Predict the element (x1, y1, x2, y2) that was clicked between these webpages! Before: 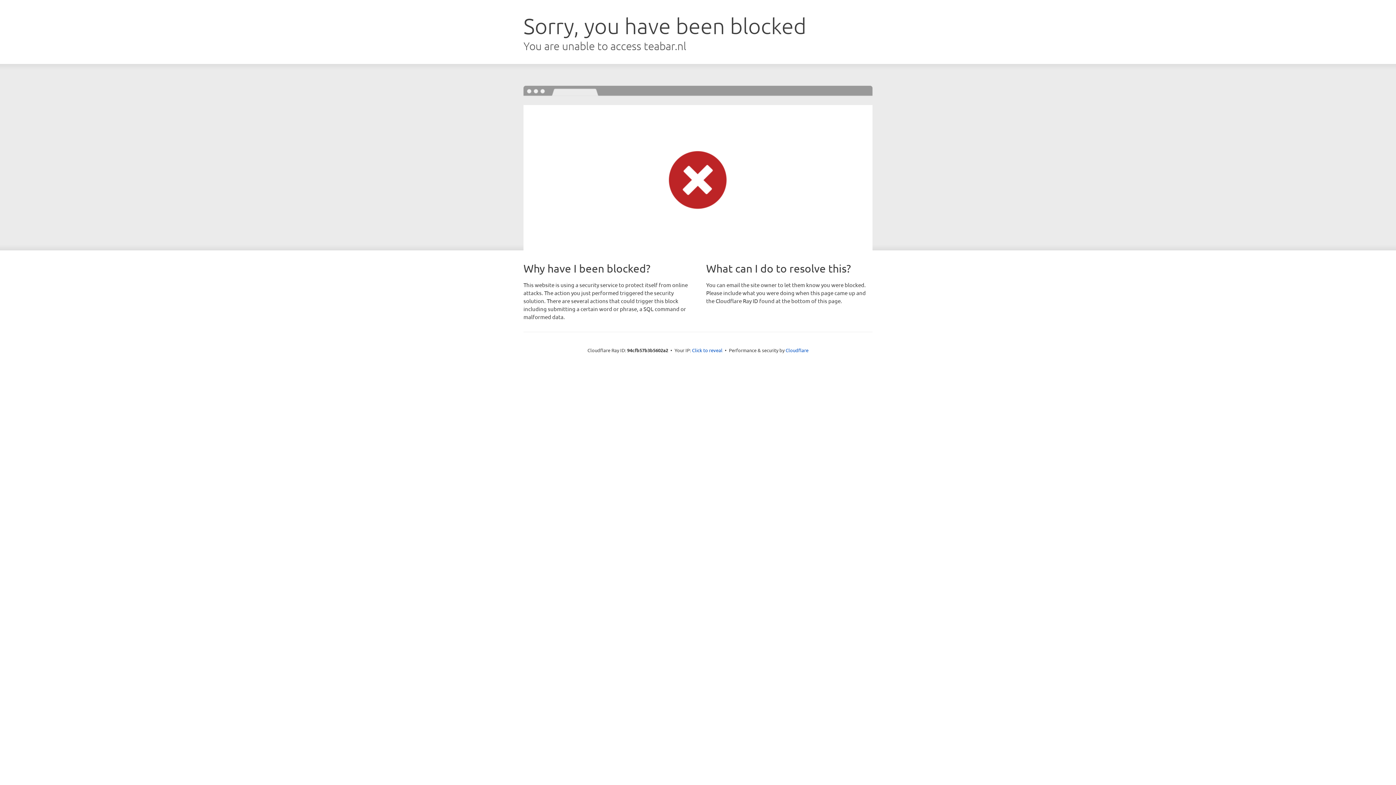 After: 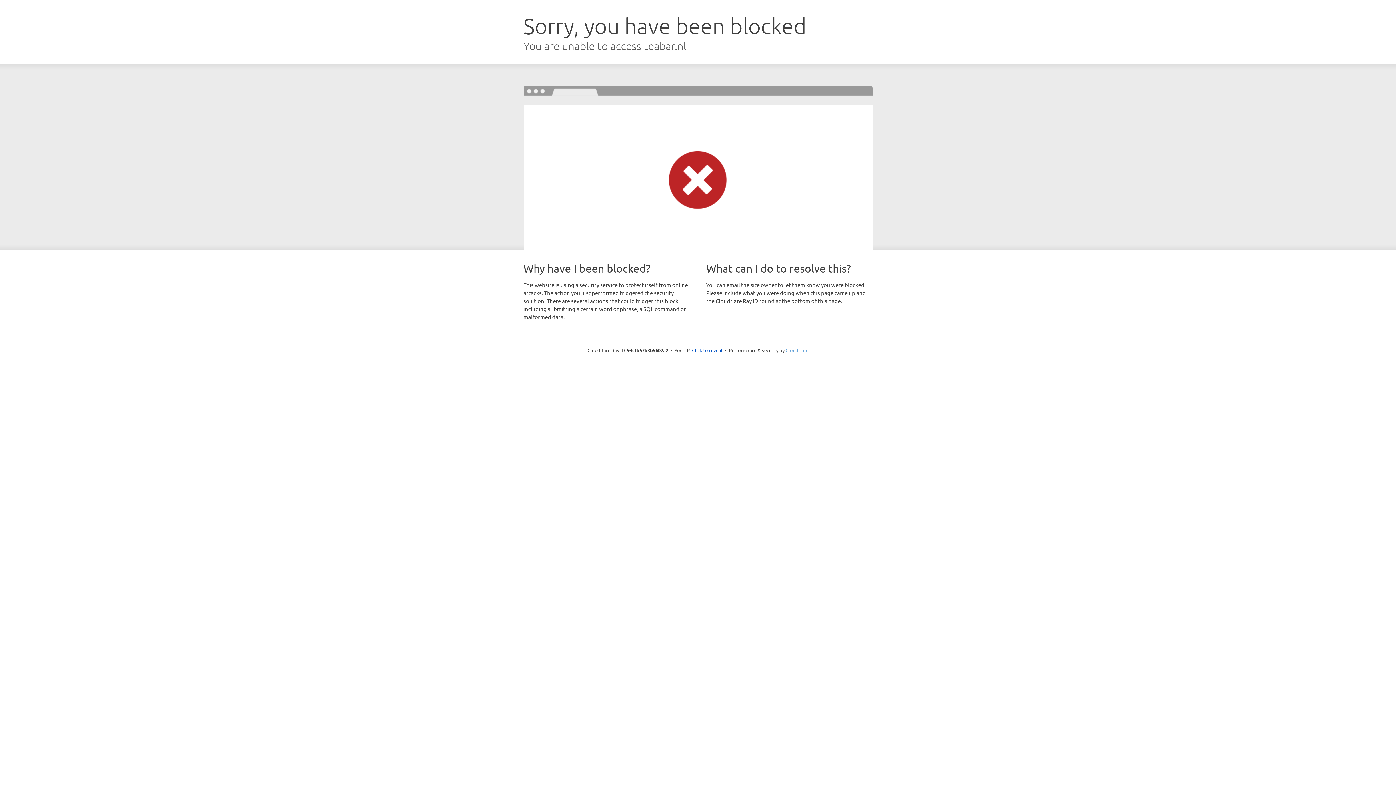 Action: bbox: (785, 347, 808, 353) label: Cloudflare